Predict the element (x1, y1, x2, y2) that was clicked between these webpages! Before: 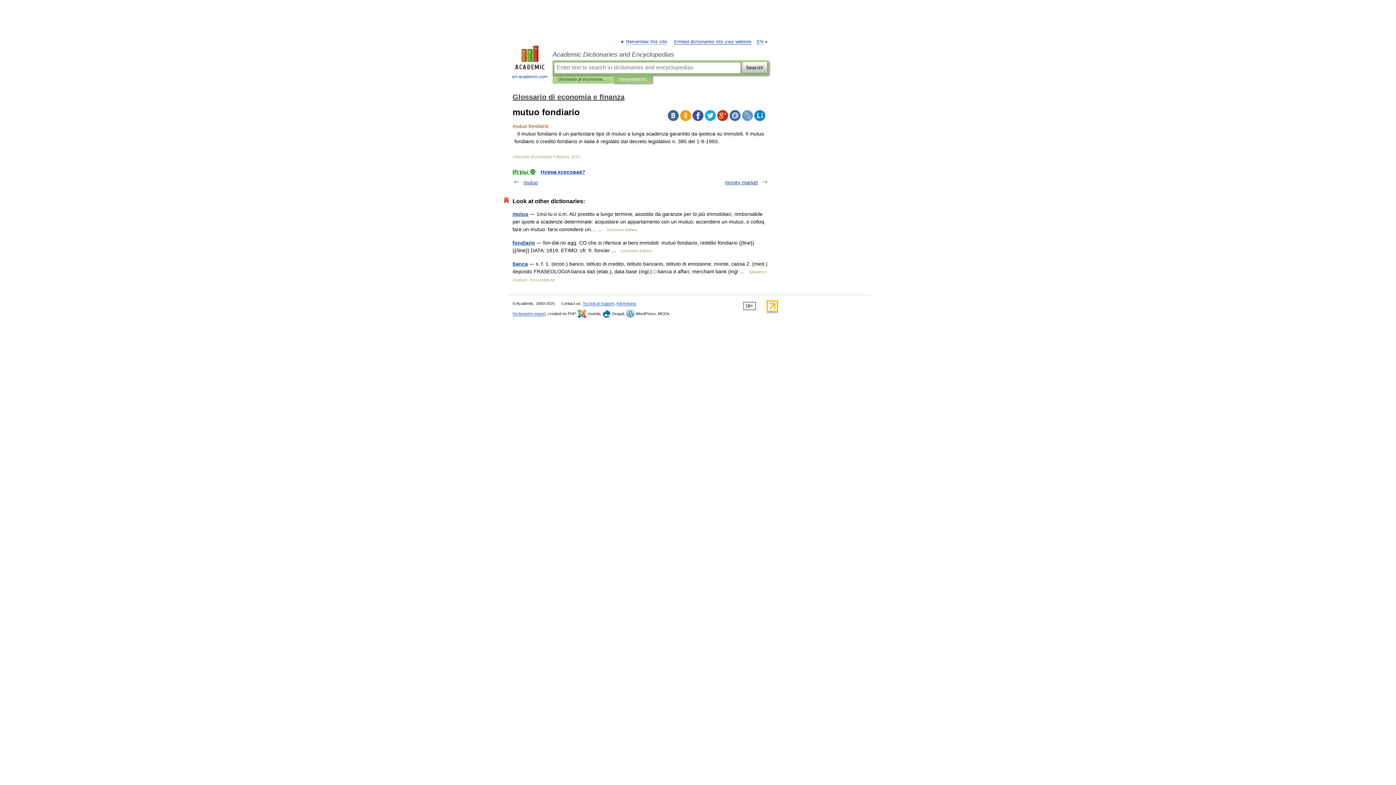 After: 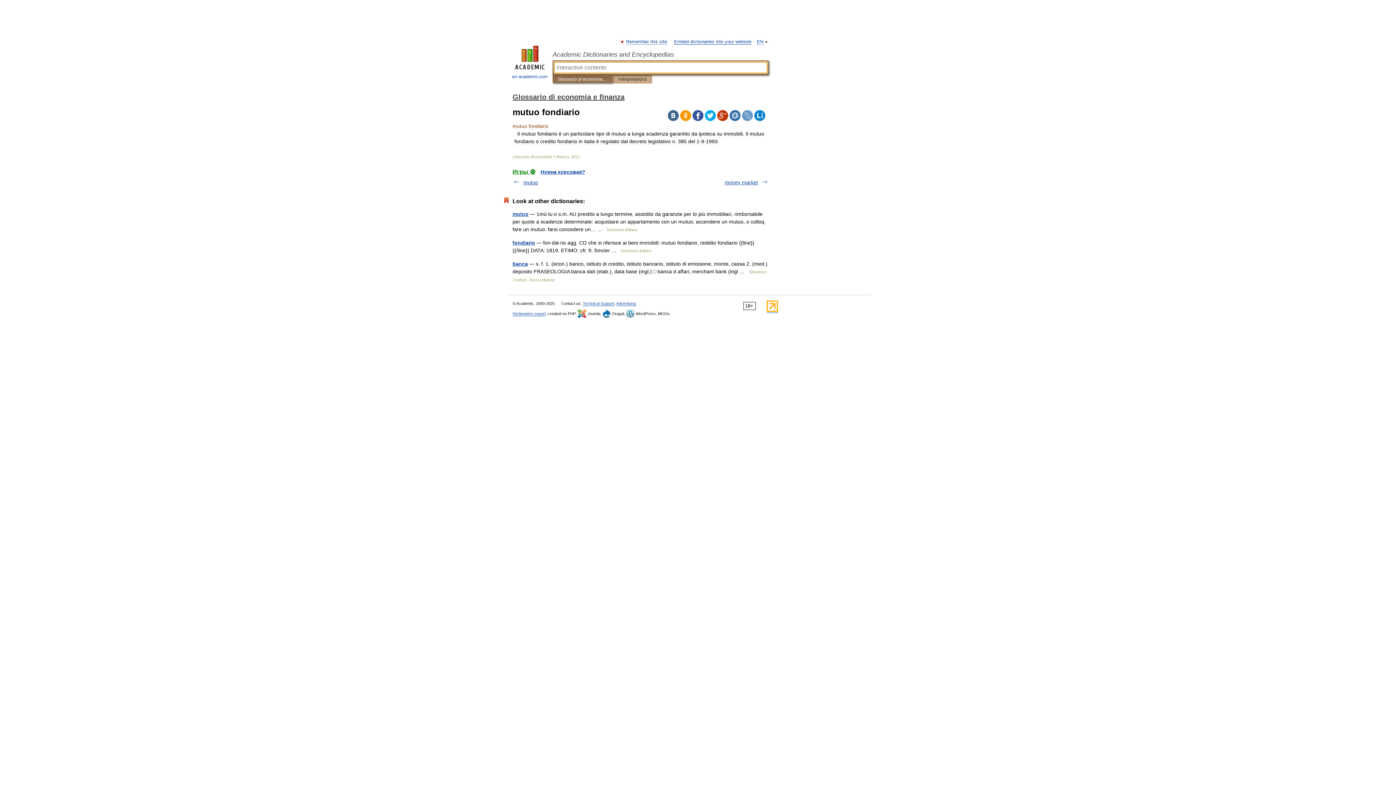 Action: label: Glossario di economia e finanza bbox: (558, 75, 607, 83)